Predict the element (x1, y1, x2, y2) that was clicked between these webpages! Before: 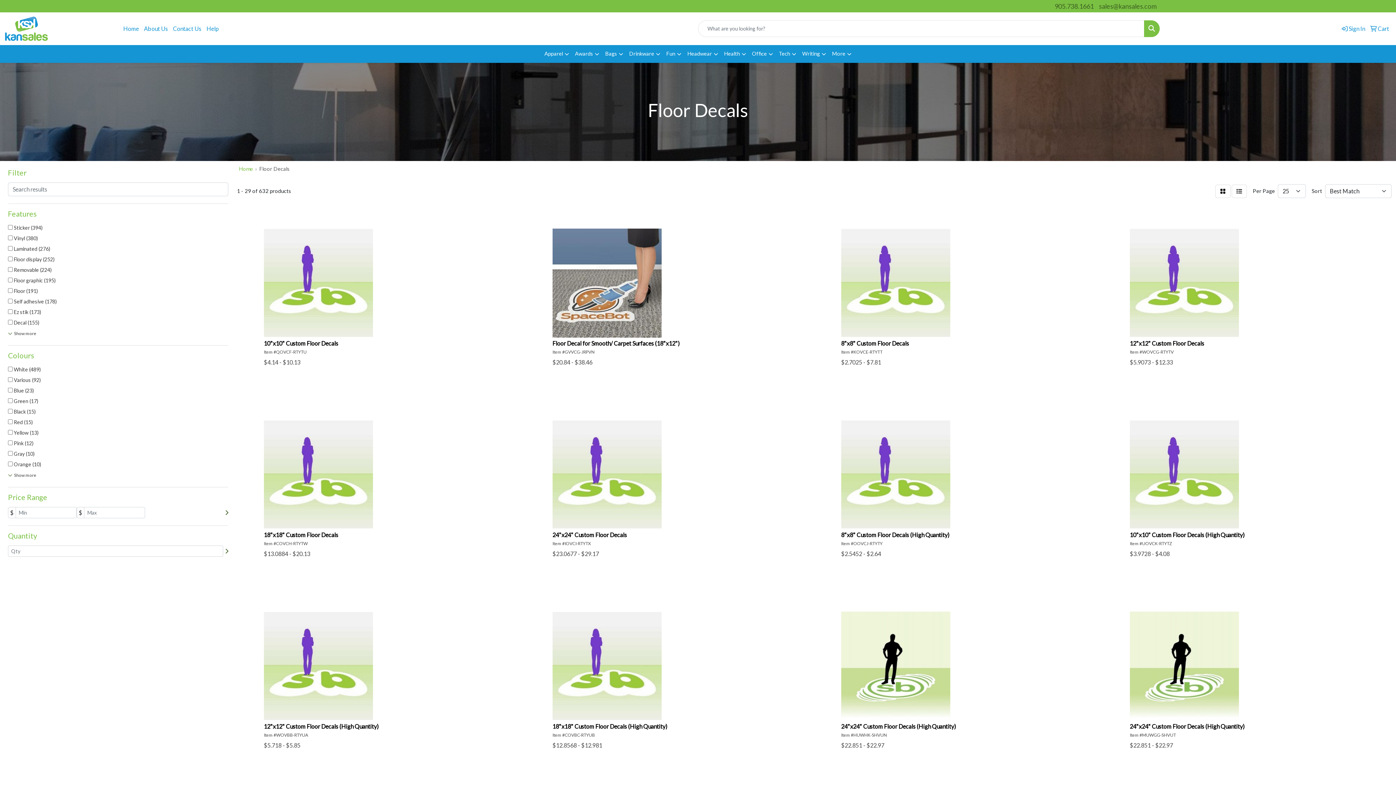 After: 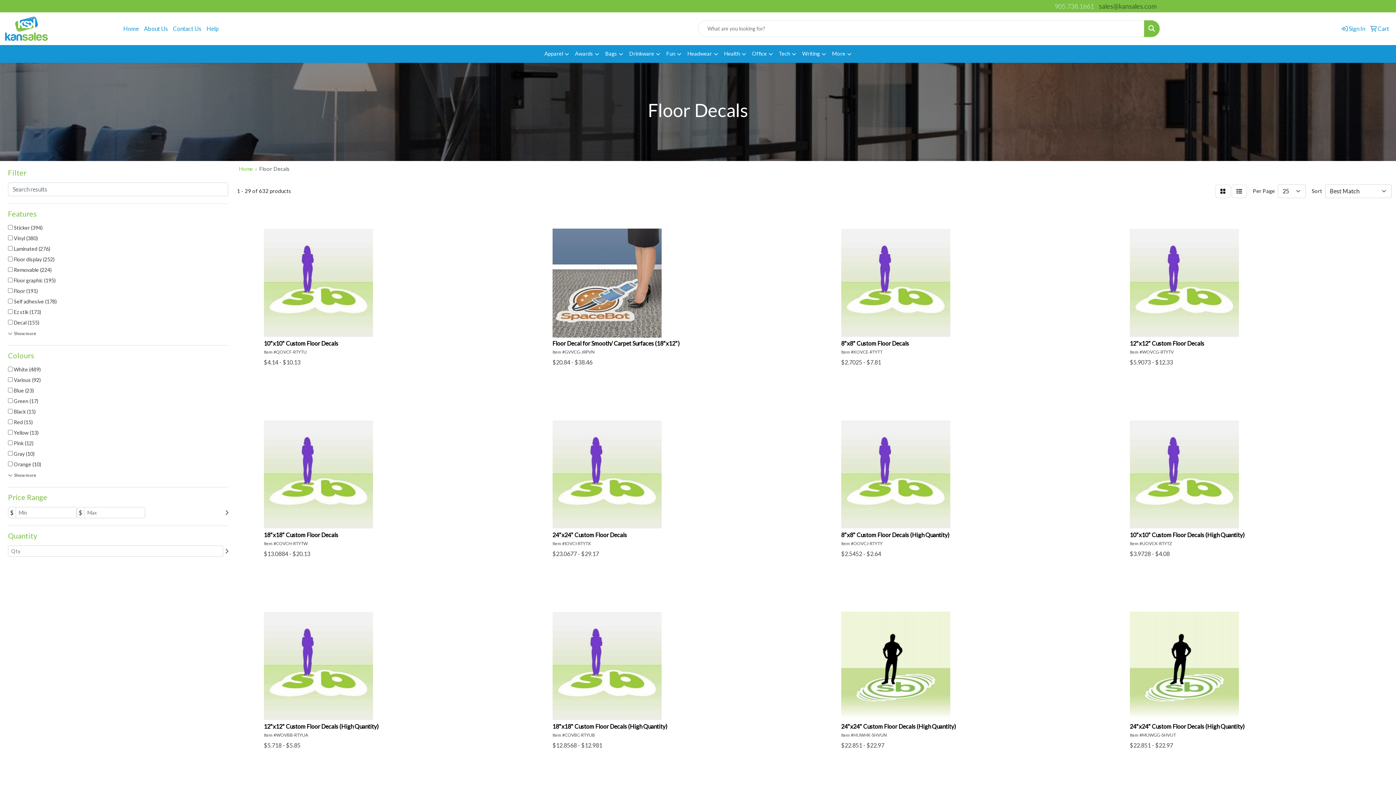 Action: label: 905.738.1661 bbox: (1054, 2, 1094, 10)